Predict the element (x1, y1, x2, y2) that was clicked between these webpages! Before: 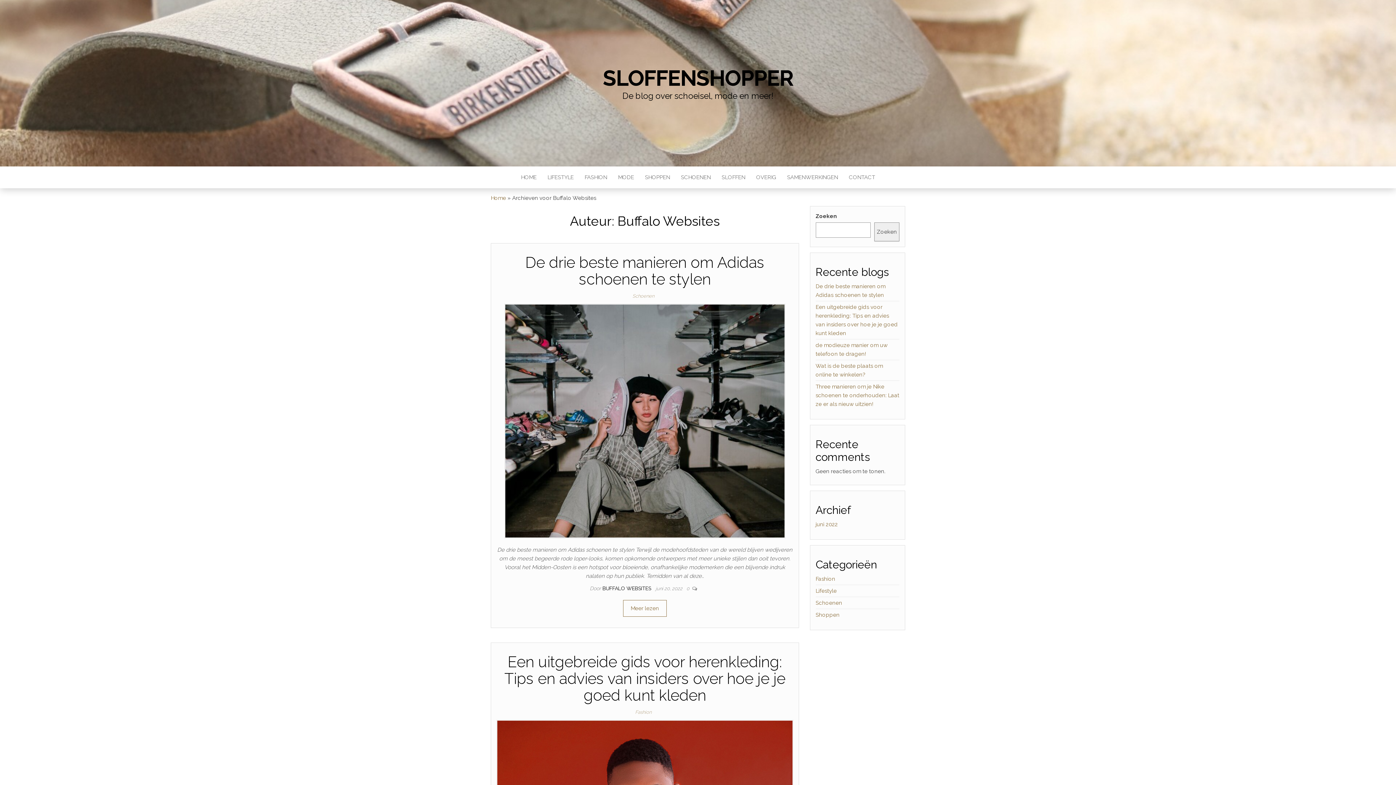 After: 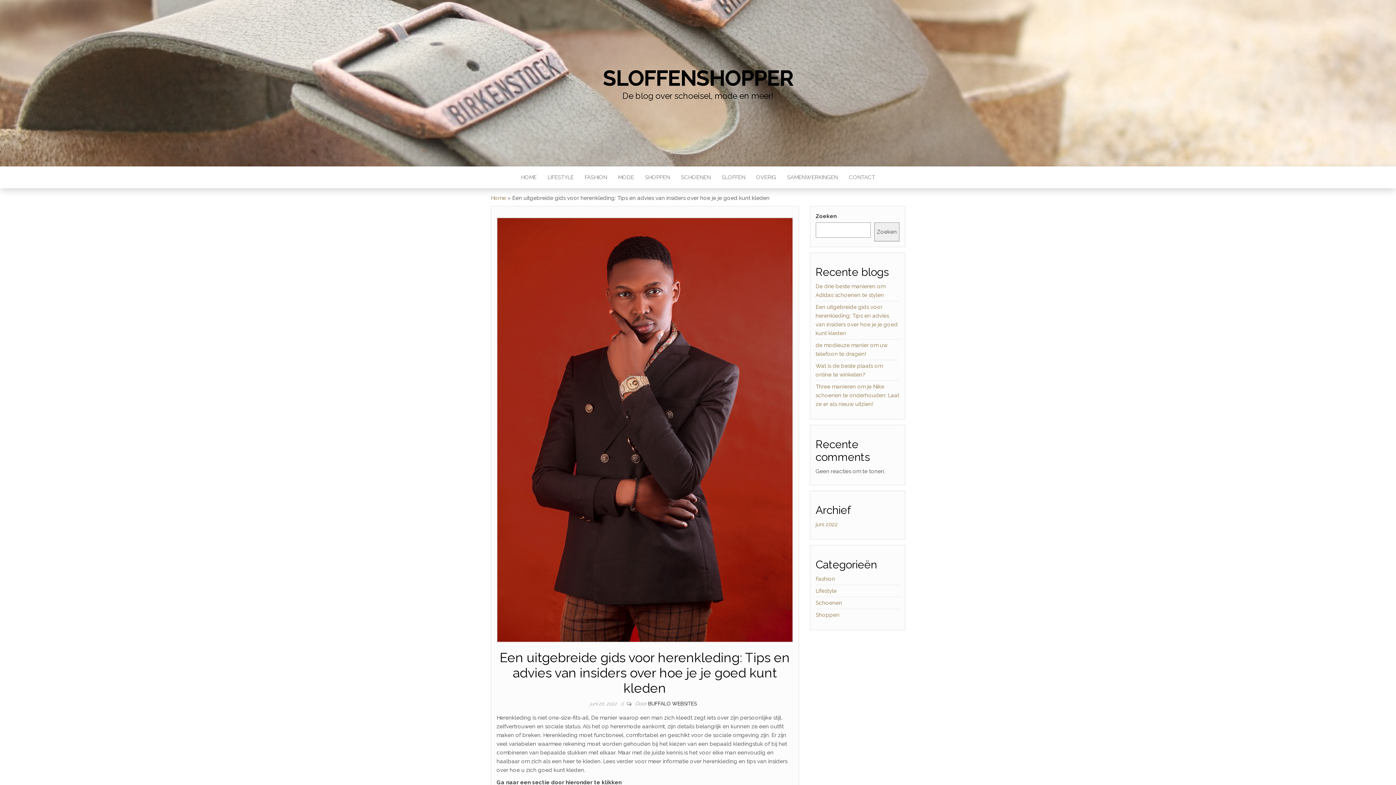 Action: label: Een uitgebreide gids voor herenkleding: Tips en advies van insiders over hoe je je goed kunt kleden bbox: (504, 653, 785, 704)